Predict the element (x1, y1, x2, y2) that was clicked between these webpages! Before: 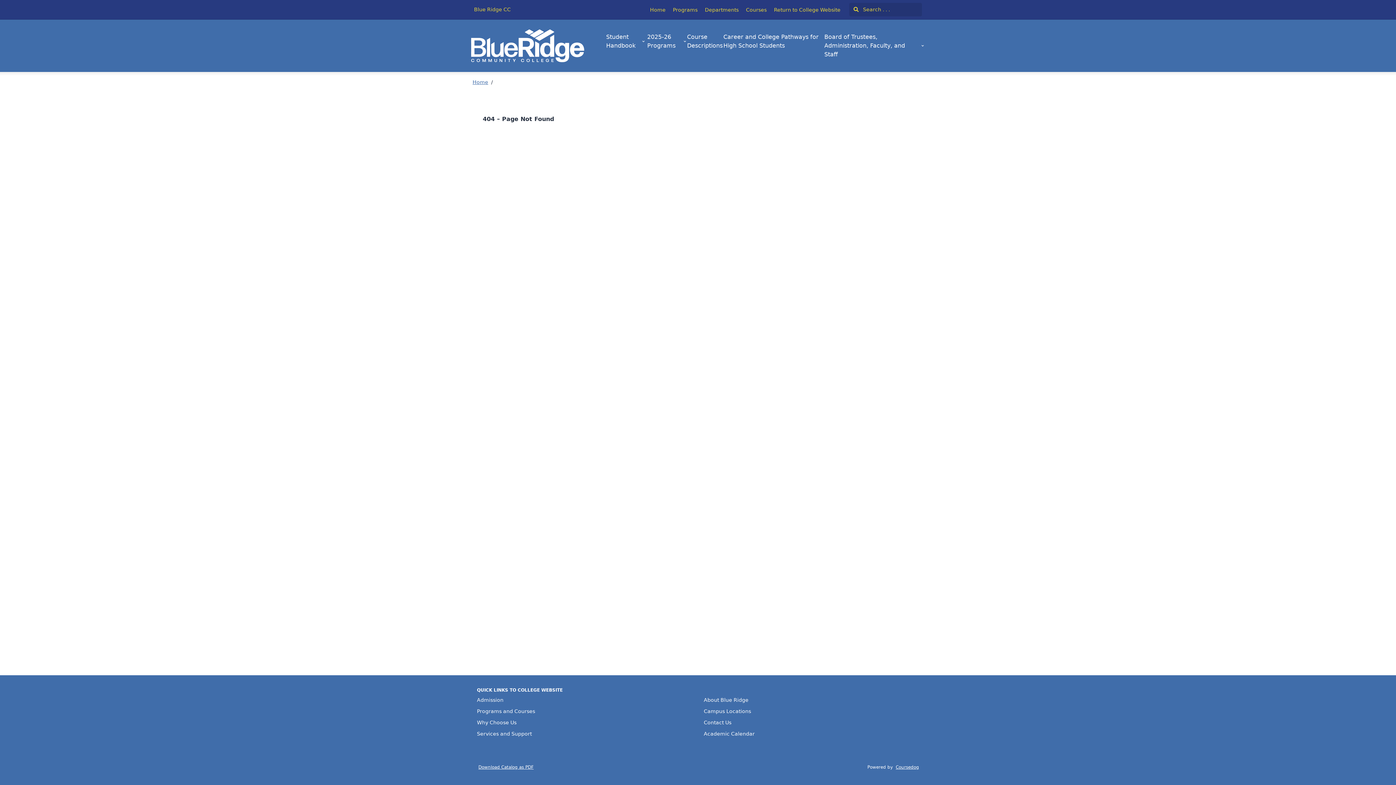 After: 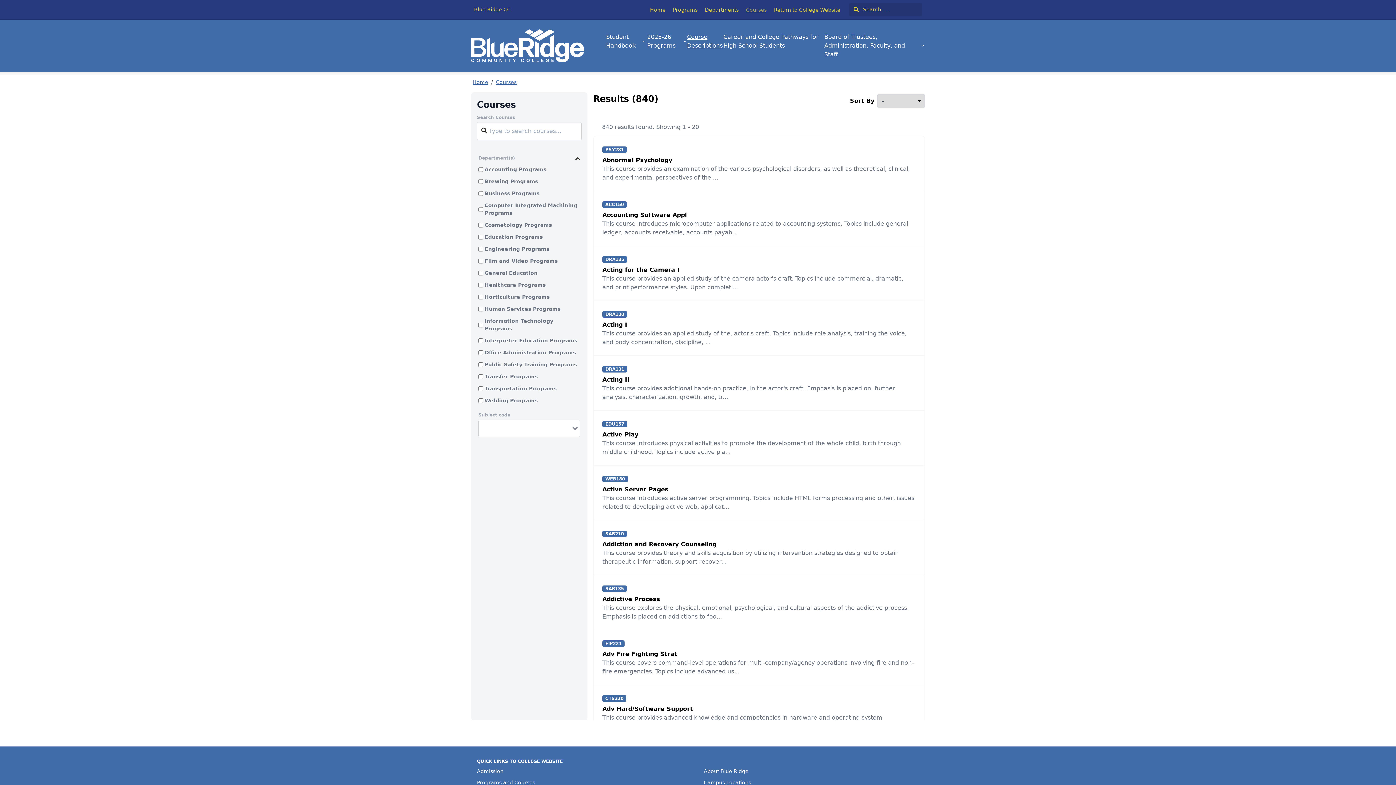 Action: label: Courses bbox: (746, 5, 766, 14)